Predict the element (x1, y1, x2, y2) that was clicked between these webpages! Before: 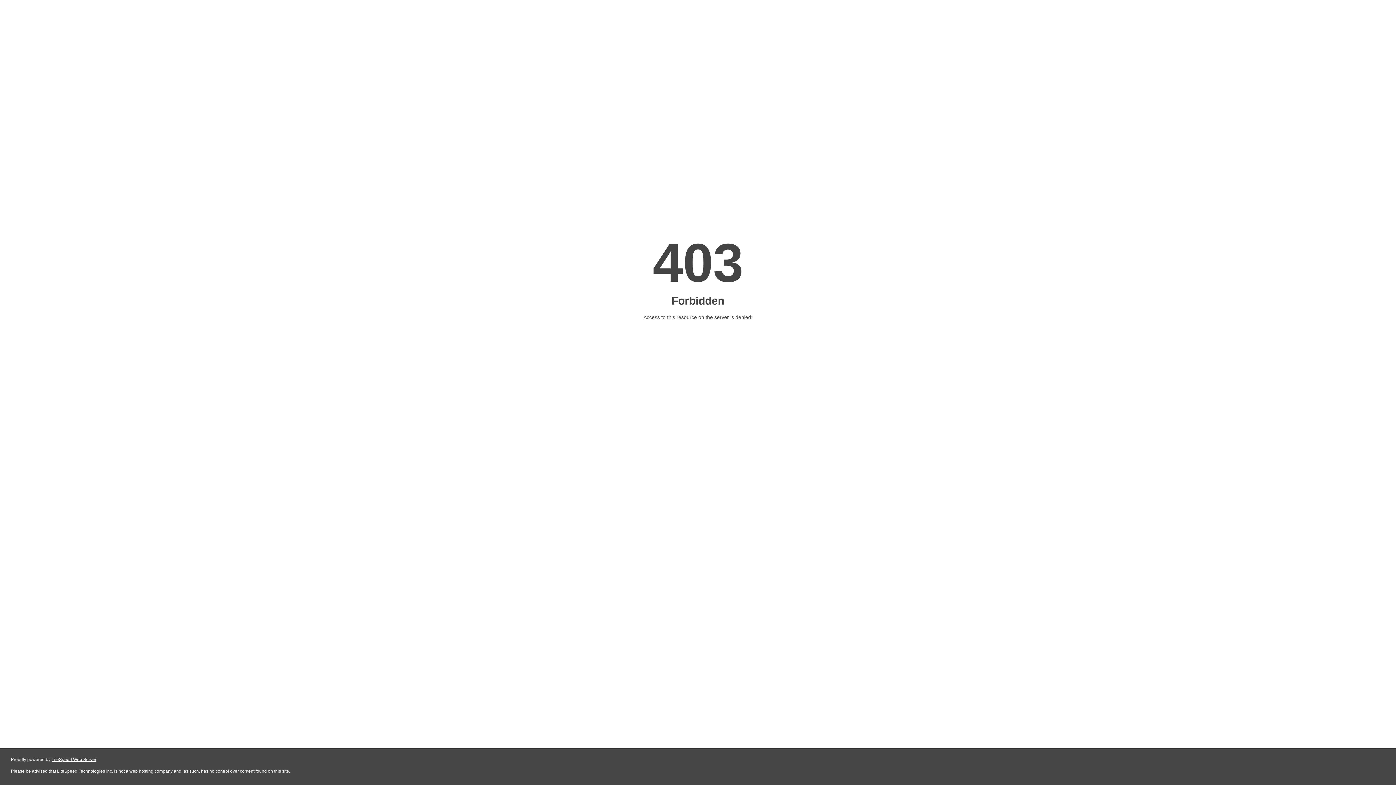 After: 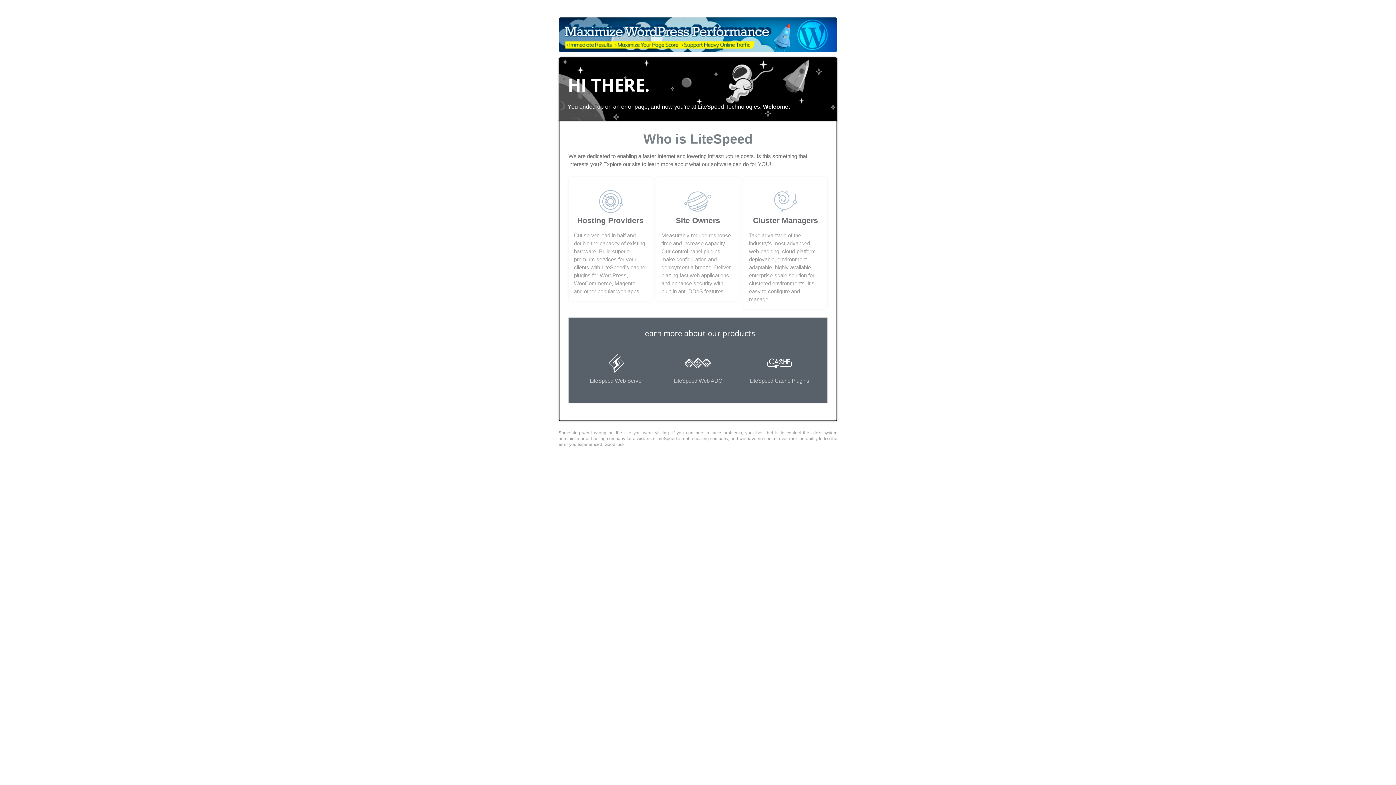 Action: bbox: (51, 757, 96, 762) label: LiteSpeed Web Server